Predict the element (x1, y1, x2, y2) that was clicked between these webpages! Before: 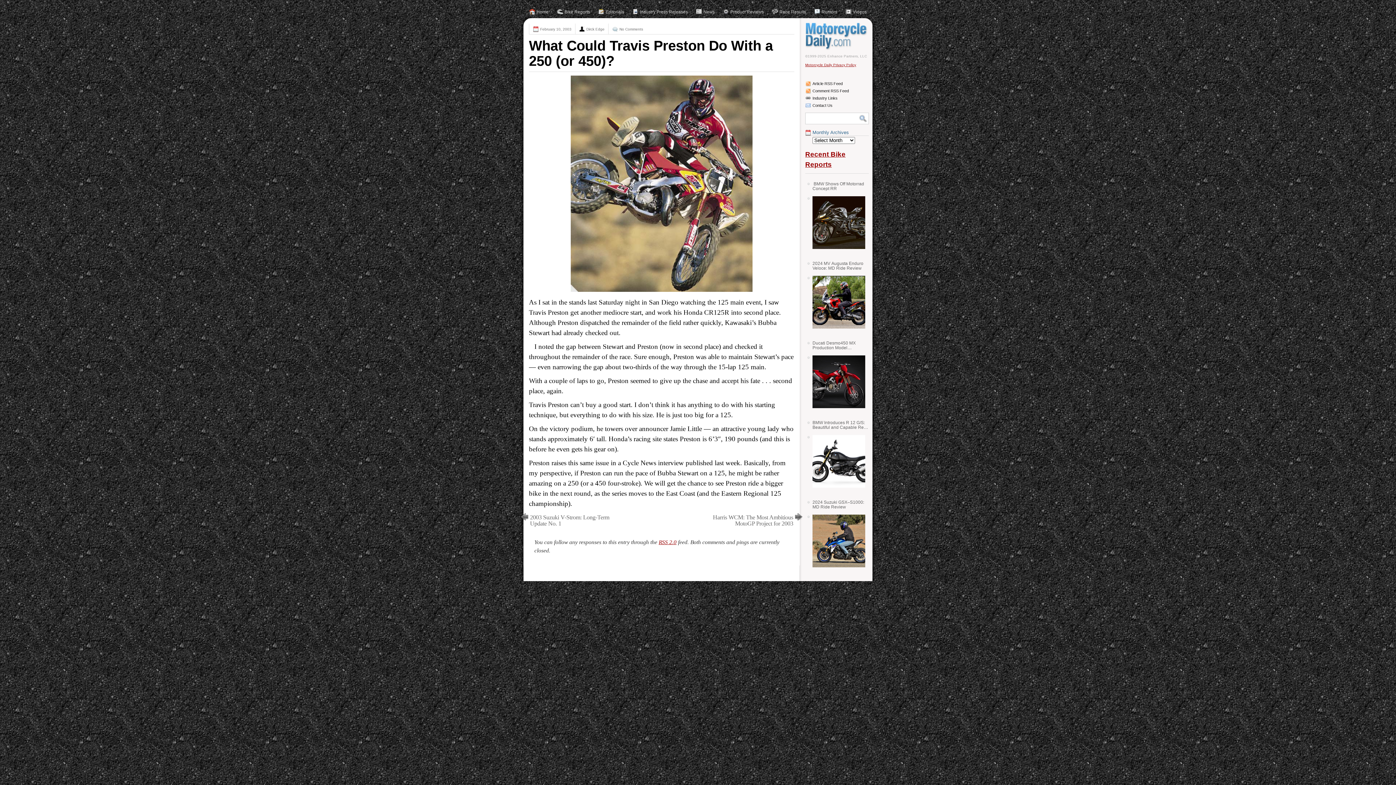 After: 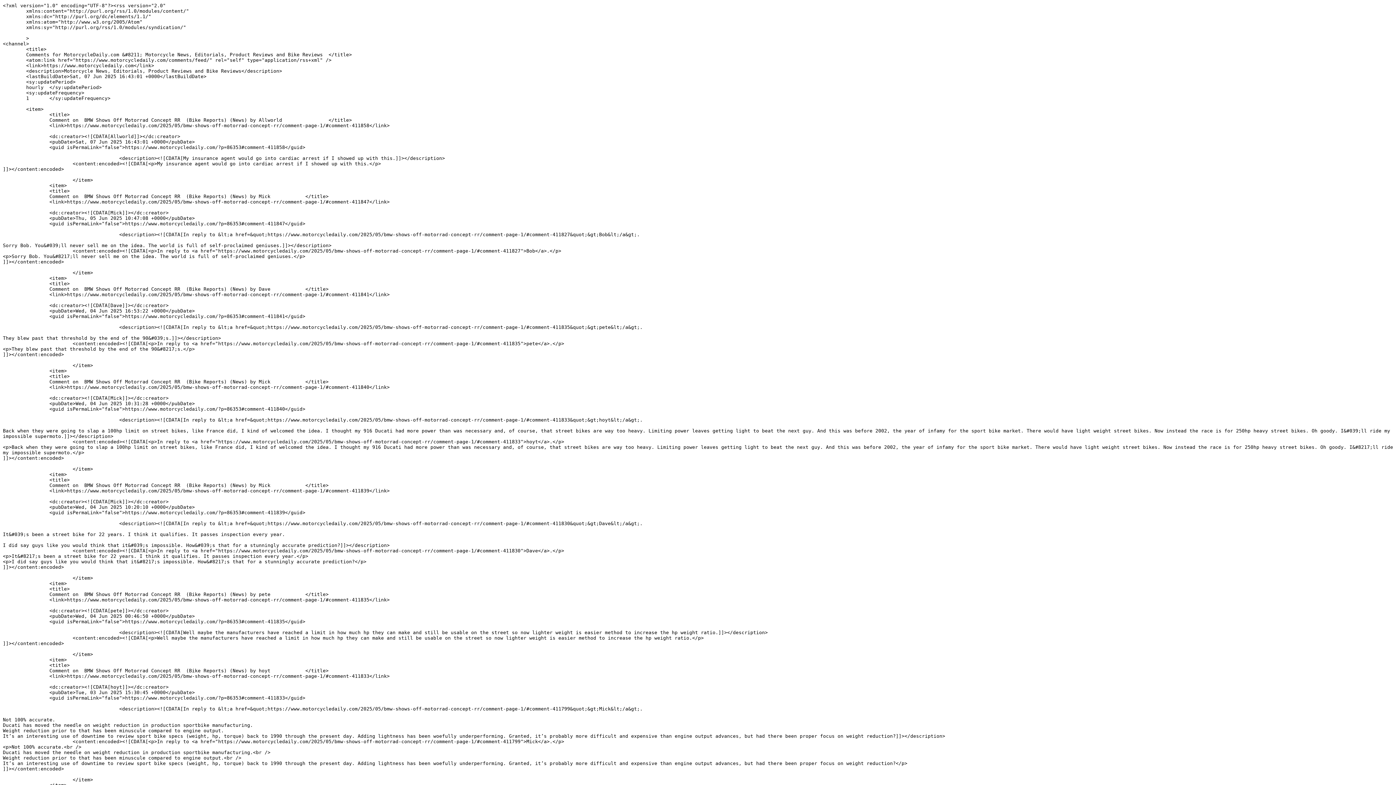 Action: label: Comment RSS Feed bbox: (812, 88, 849, 93)